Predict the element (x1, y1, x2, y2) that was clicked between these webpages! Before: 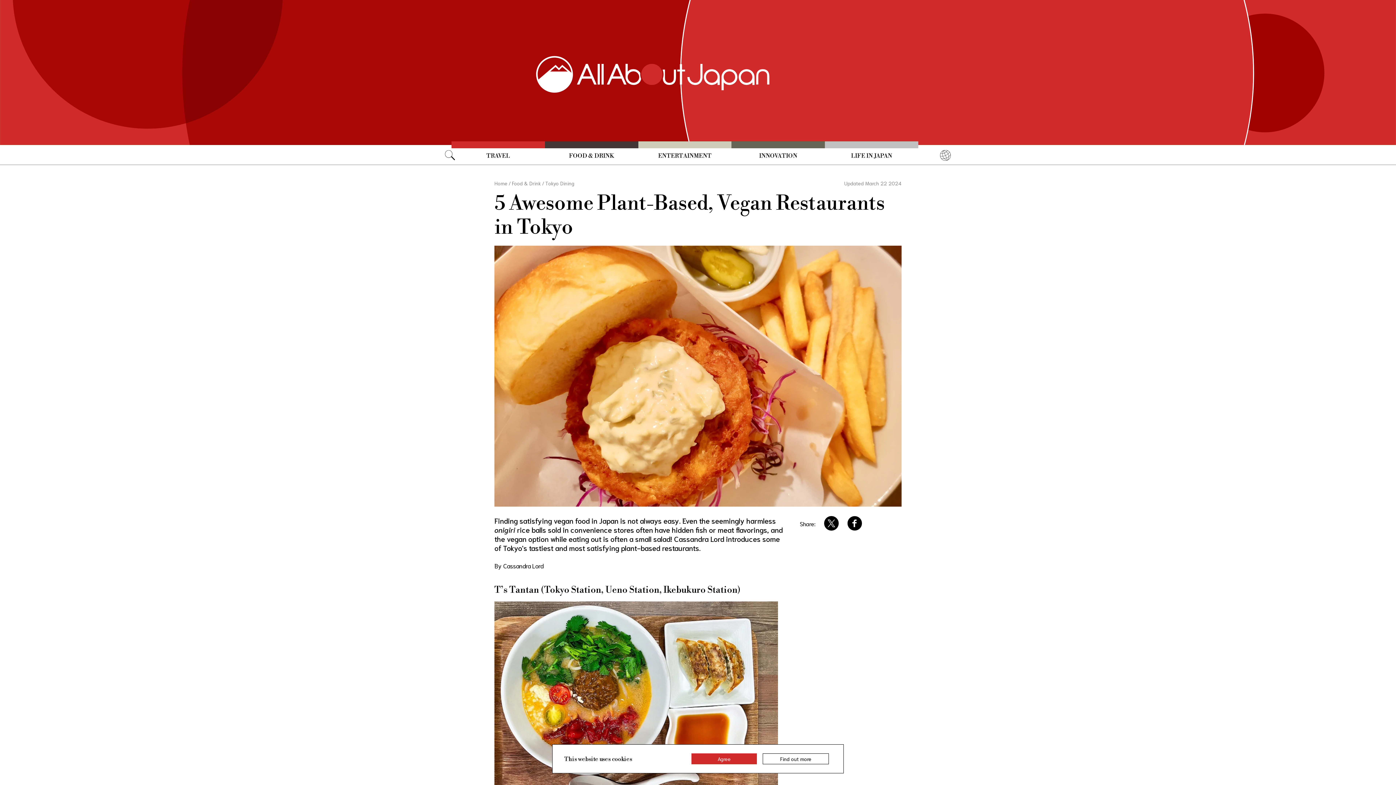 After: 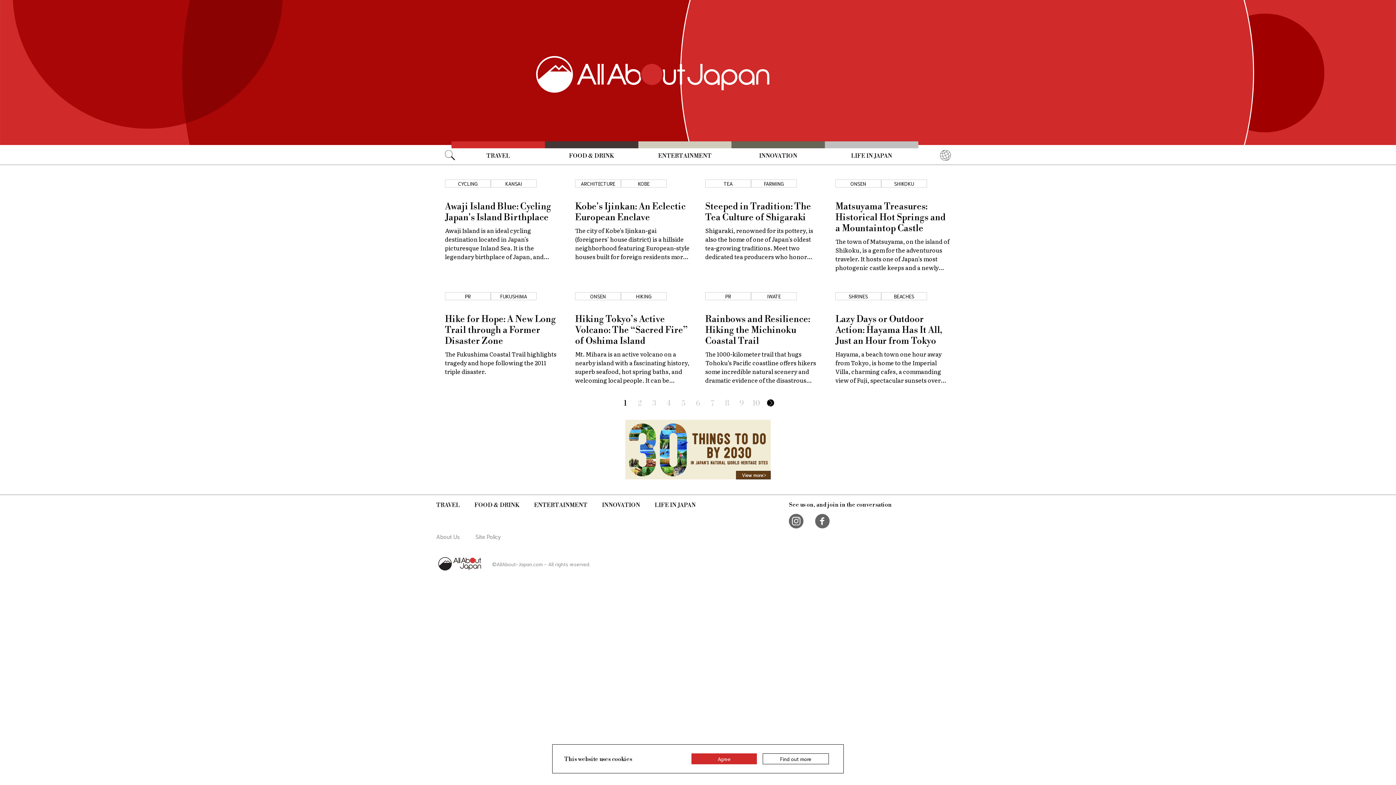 Action: bbox: (451, 141, 545, 165) label: TRAVEL